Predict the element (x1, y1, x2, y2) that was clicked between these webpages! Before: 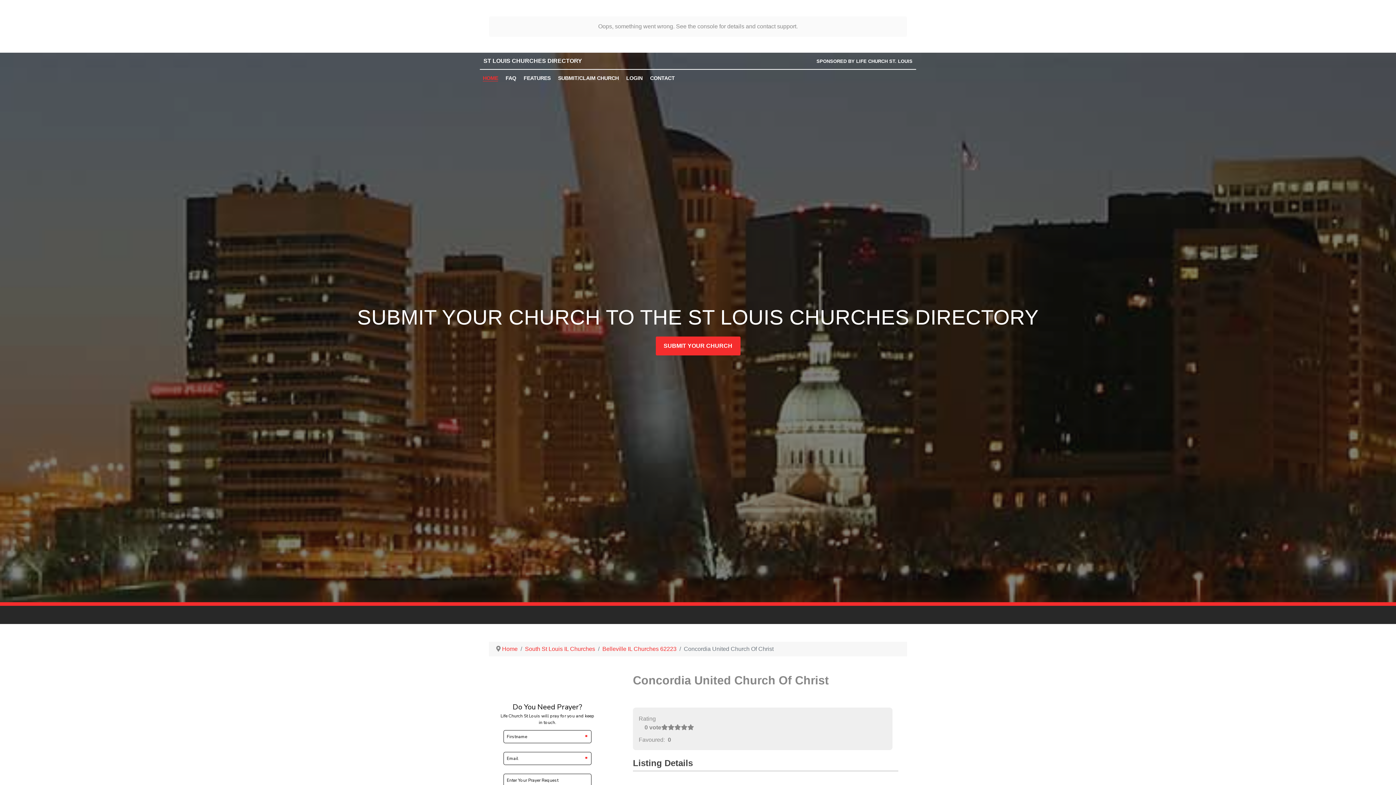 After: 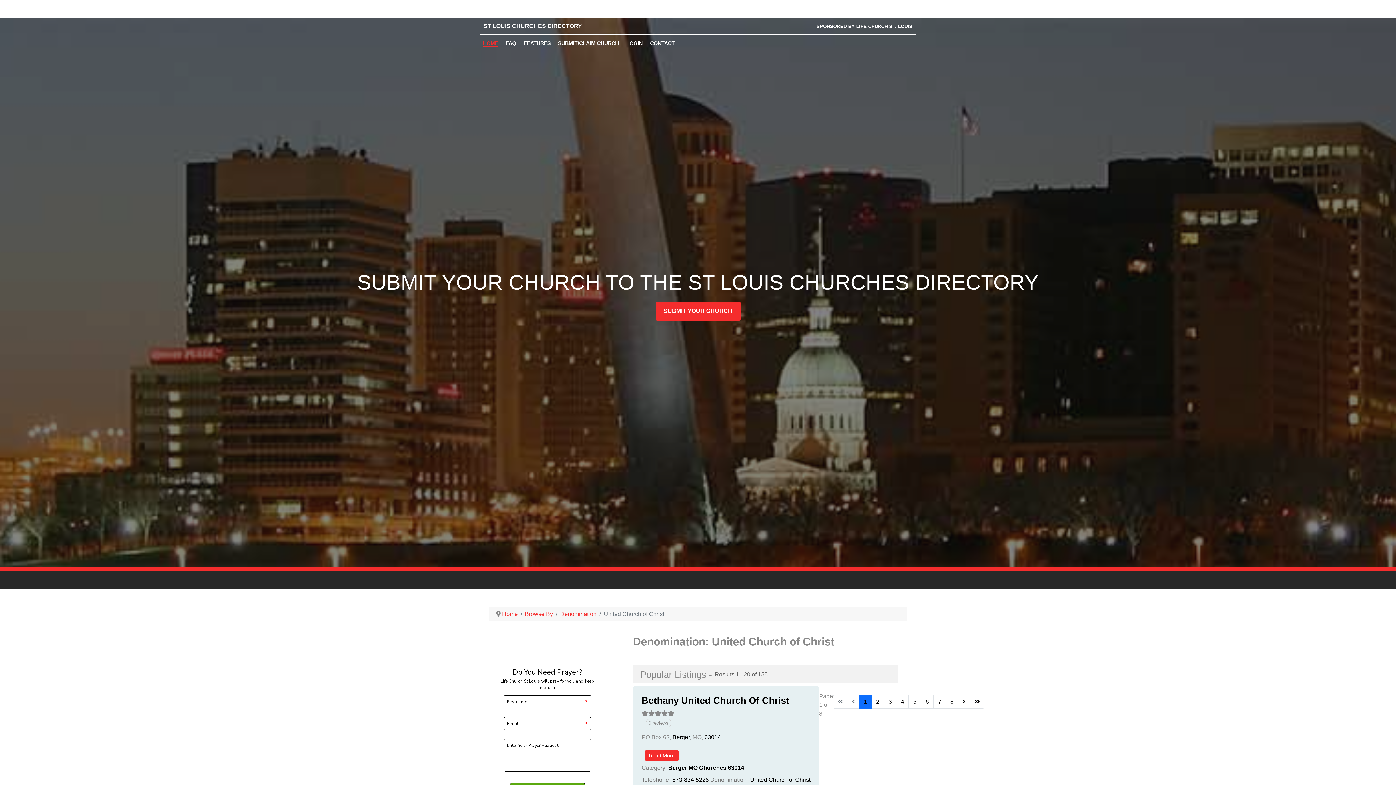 Action: bbox: (712, 780, 773, 786) label: United Church of Christ